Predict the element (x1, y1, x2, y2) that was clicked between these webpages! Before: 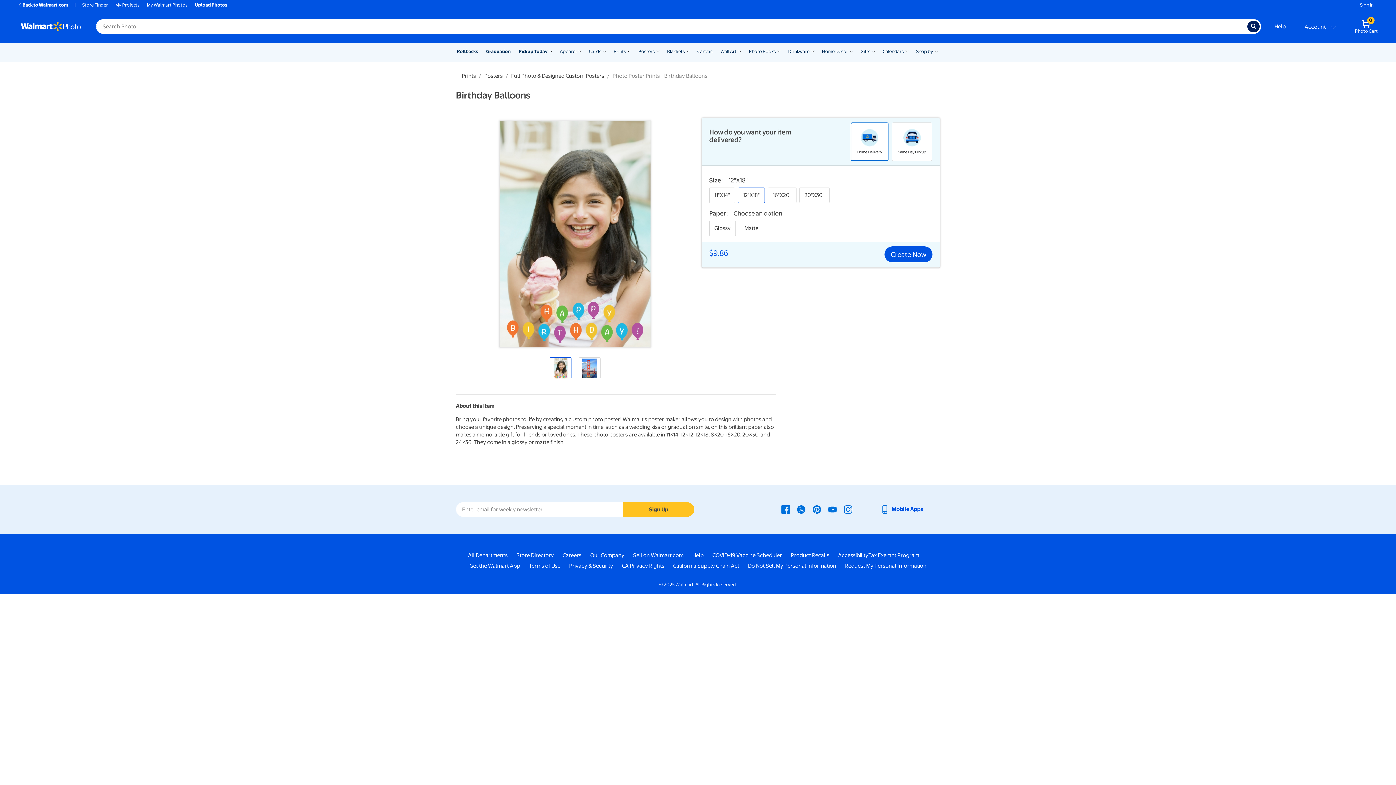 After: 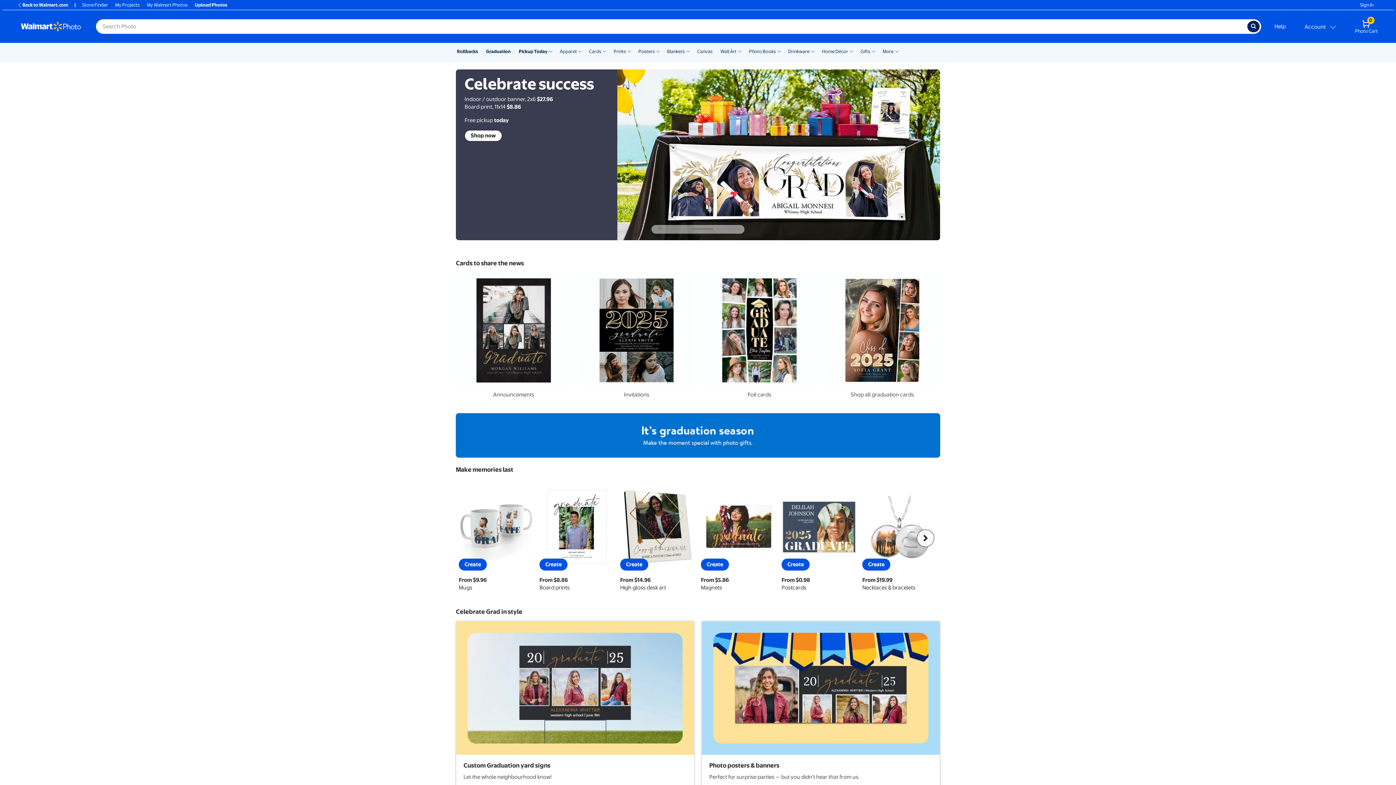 Action: bbox: (486, 48, 510, 54) label: Graduation